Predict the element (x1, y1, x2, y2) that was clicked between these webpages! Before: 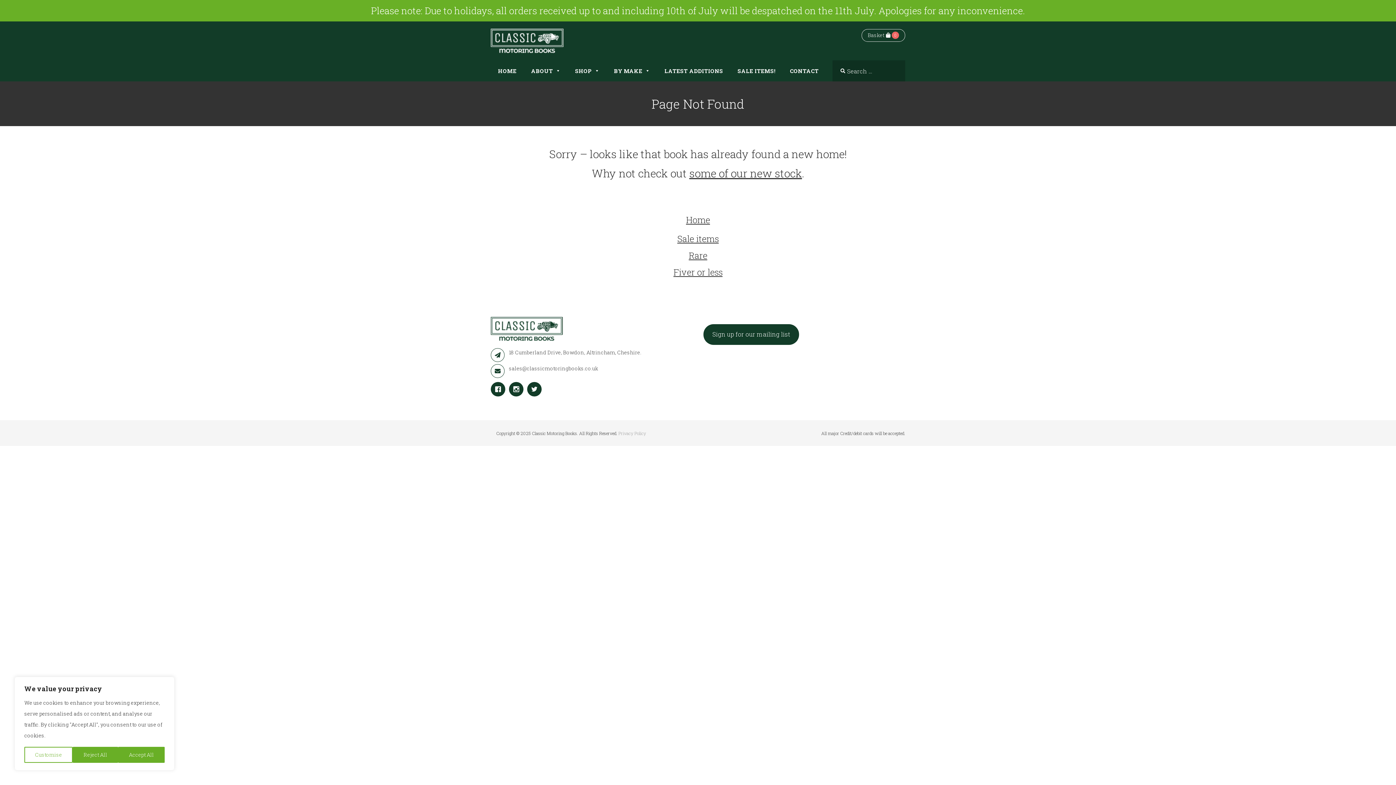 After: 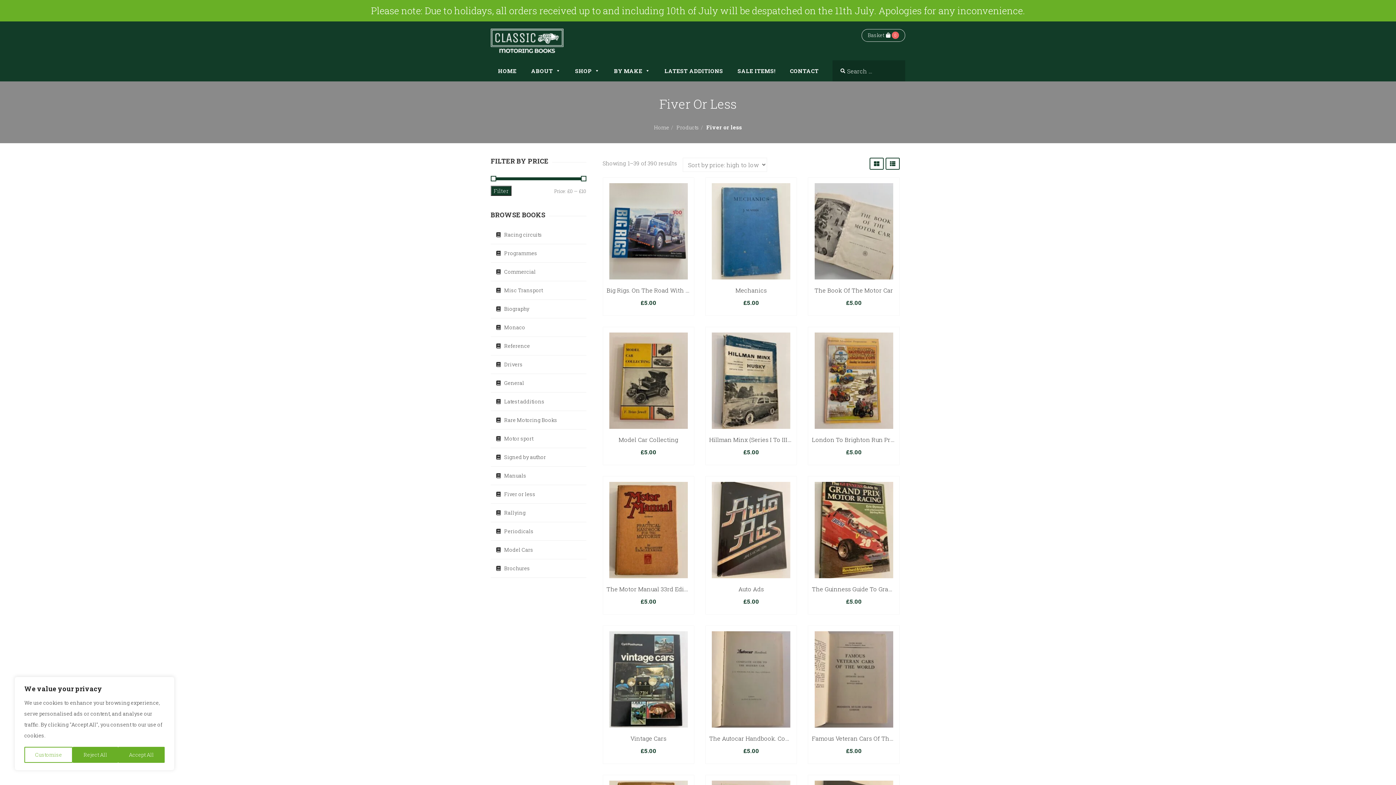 Action: label: Fiver or less bbox: (673, 266, 722, 278)